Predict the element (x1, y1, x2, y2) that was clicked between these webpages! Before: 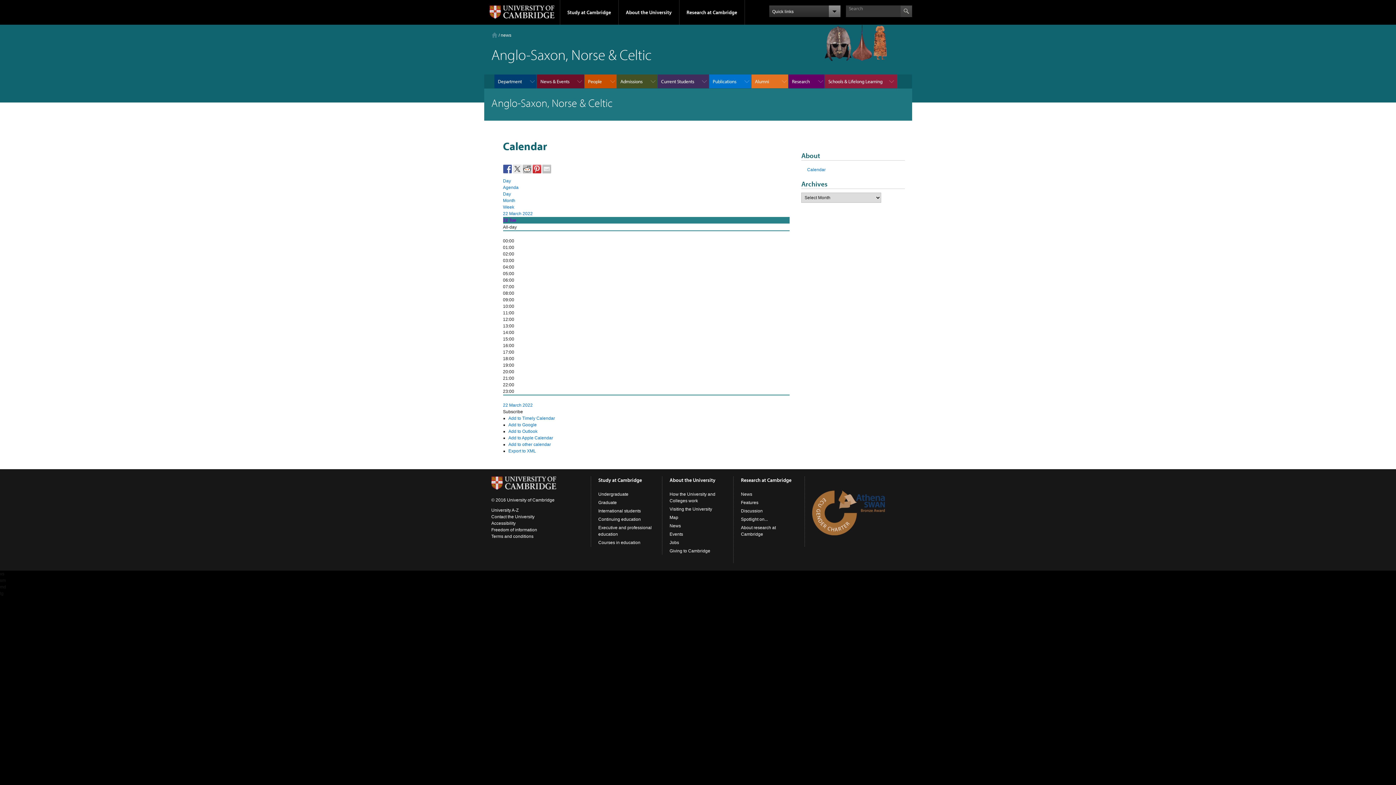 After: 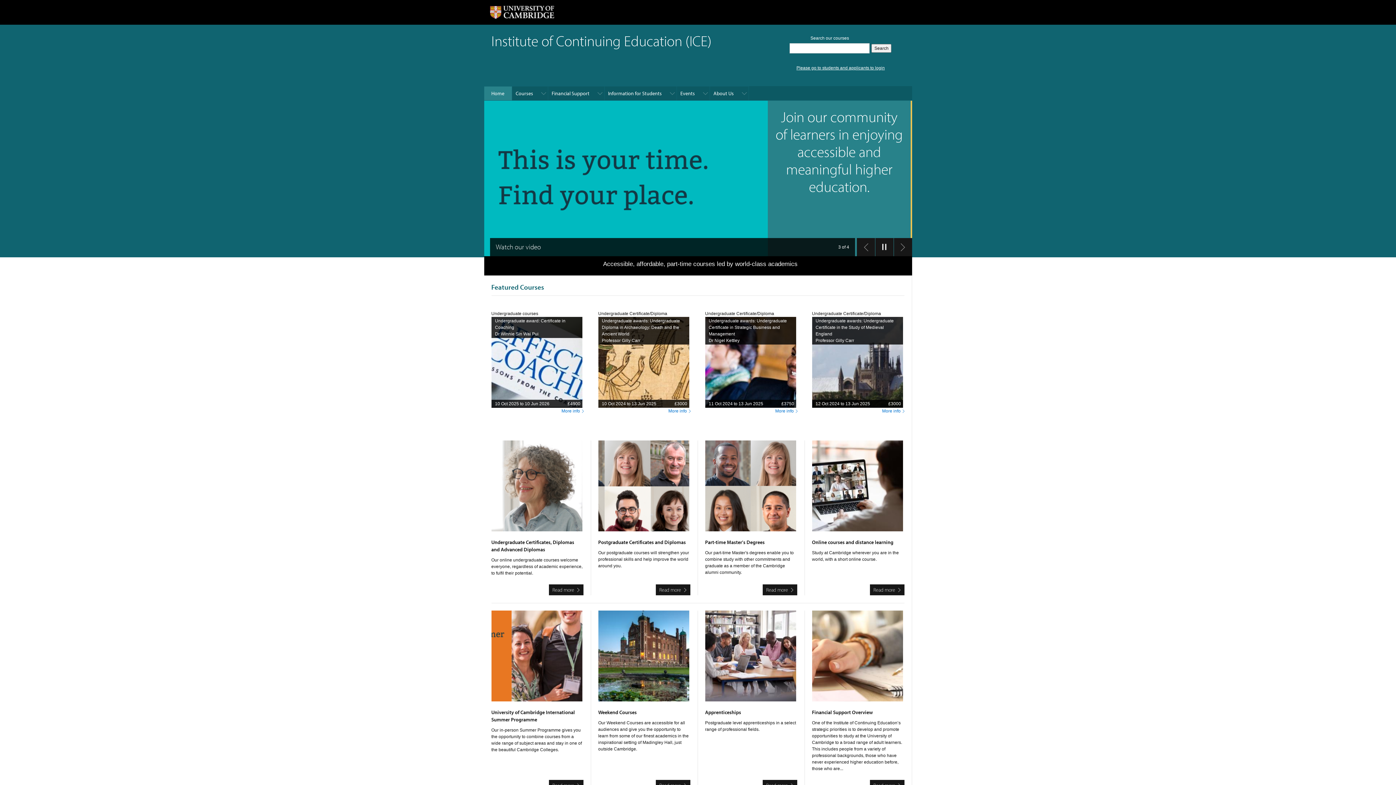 Action: label: Continuing education bbox: (598, 517, 641, 522)